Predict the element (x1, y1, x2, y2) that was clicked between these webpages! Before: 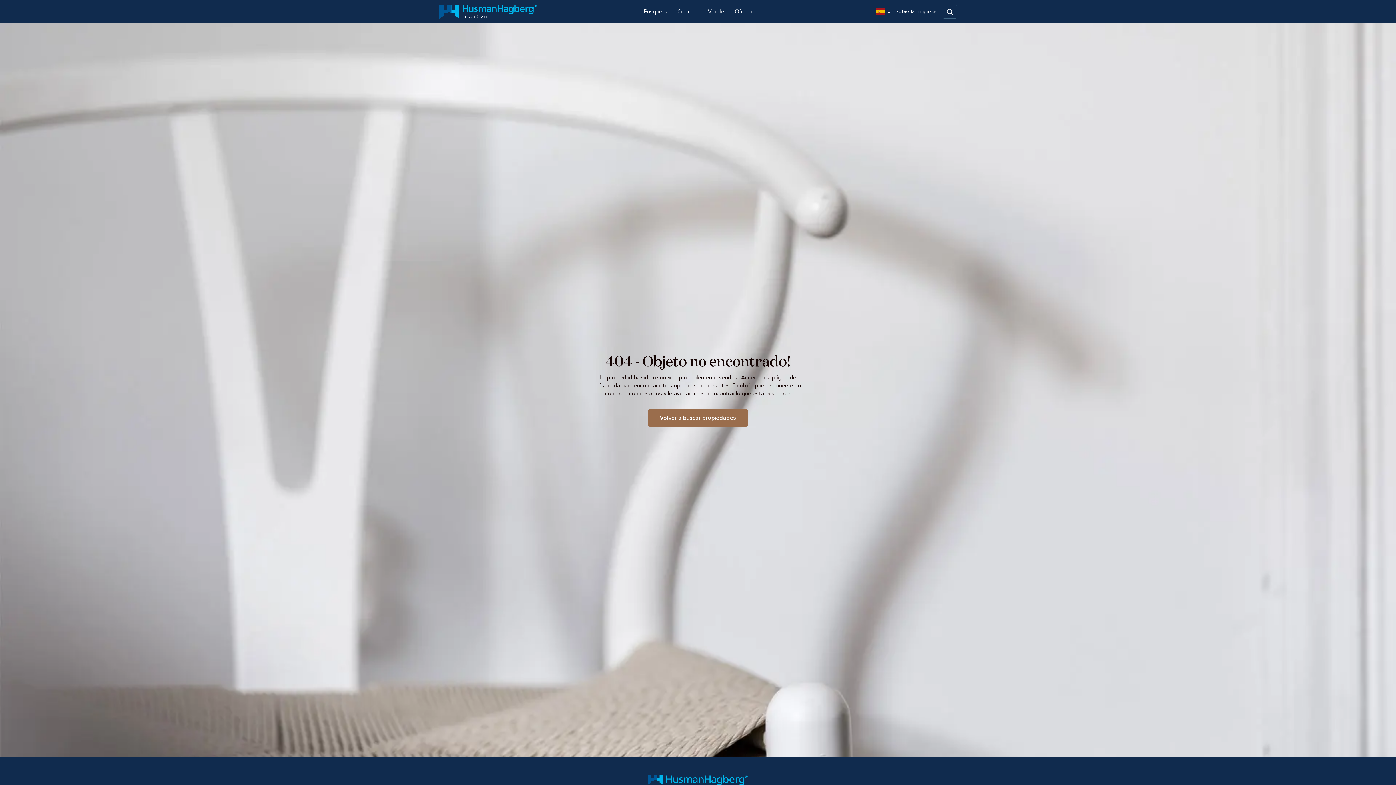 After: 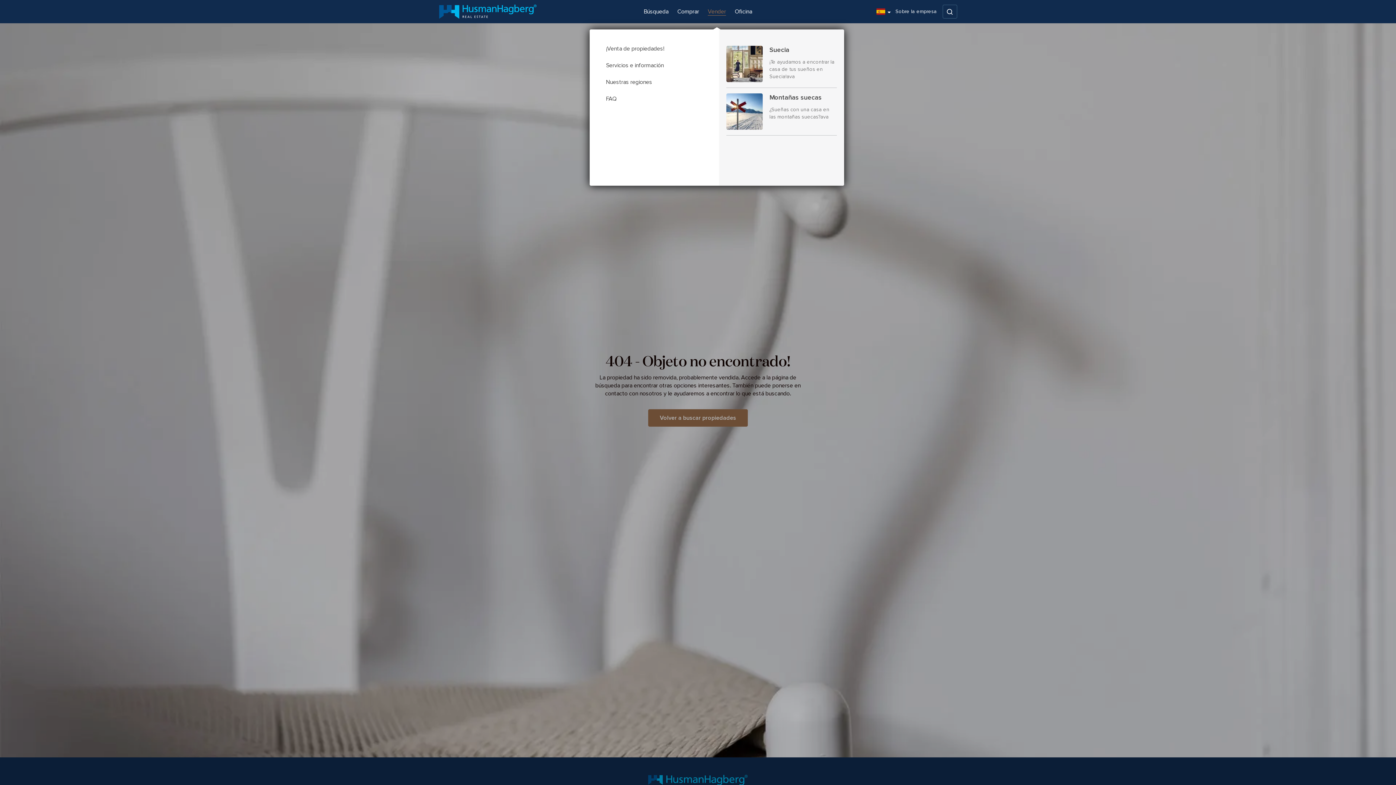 Action: bbox: (703, 2, 730, 20) label: Vender